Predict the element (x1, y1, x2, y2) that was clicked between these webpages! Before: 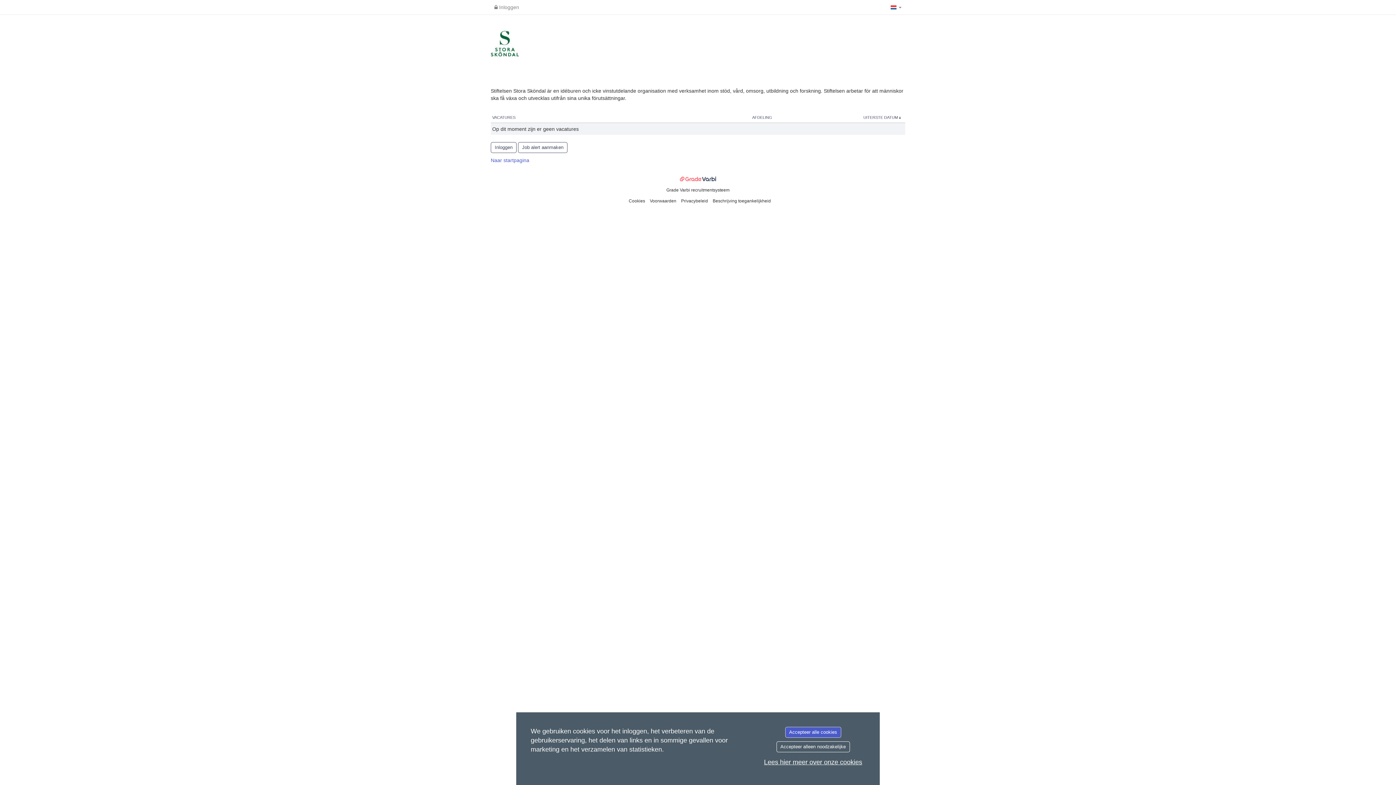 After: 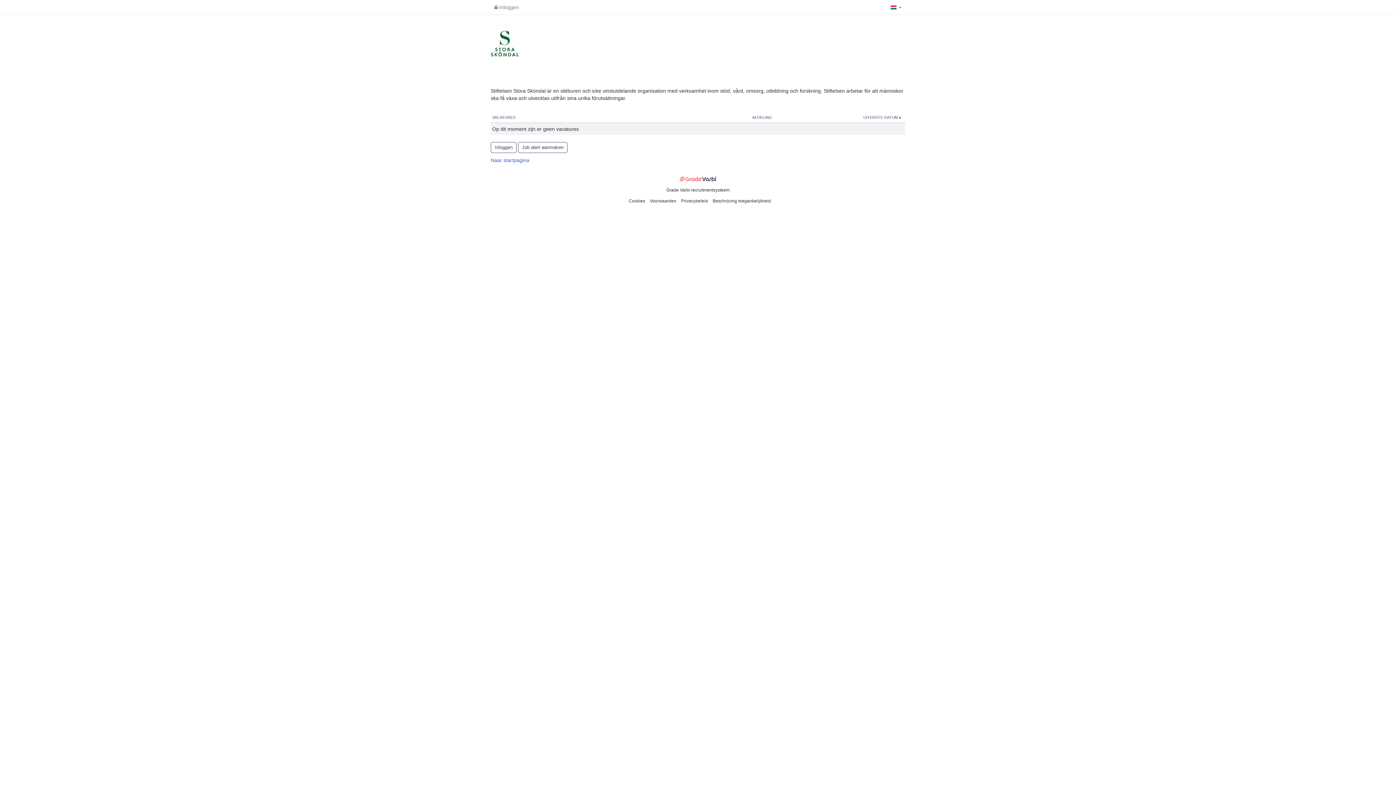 Action: bbox: (776, 741, 850, 752) label: Accepteer alleen noodzakelijke